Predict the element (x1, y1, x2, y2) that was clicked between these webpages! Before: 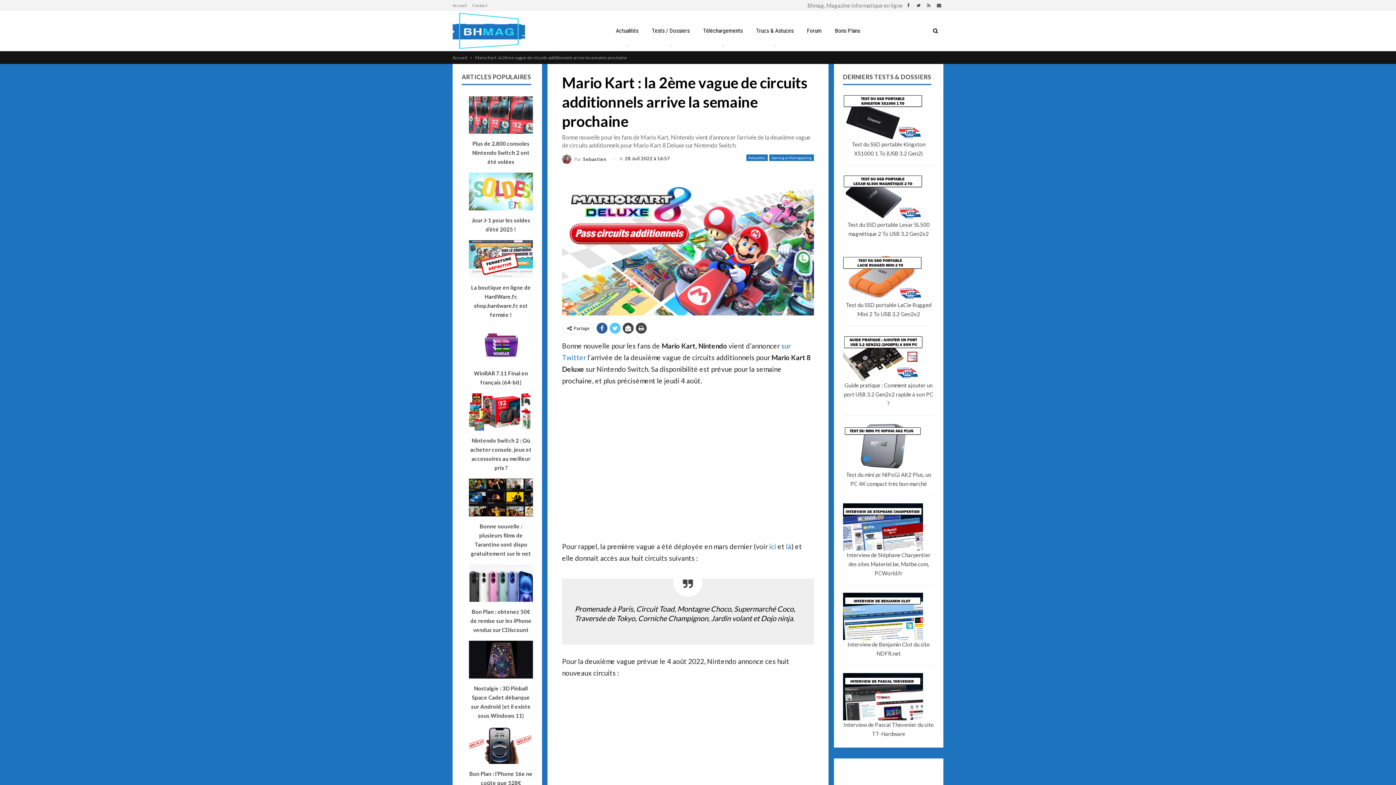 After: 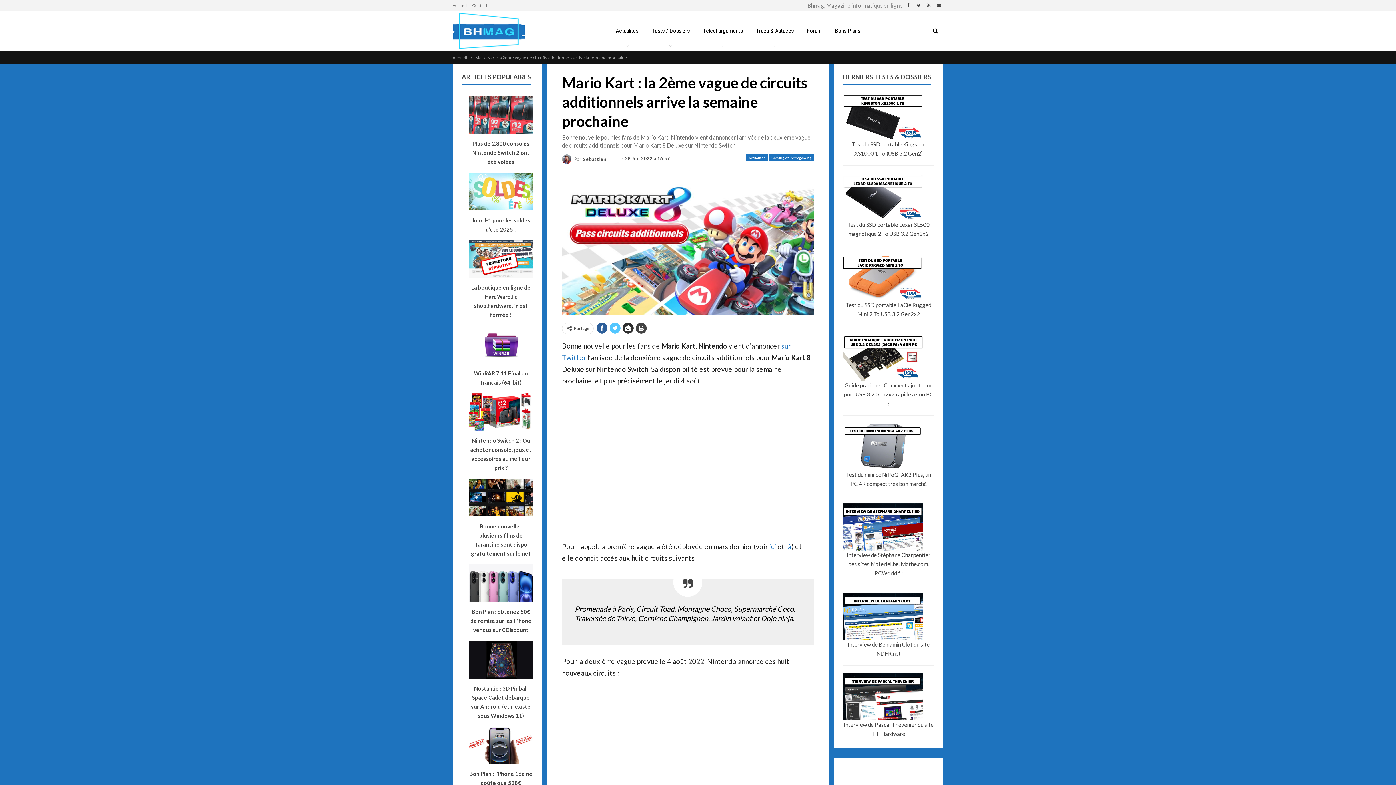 Action: bbox: (622, 322, 633, 333)